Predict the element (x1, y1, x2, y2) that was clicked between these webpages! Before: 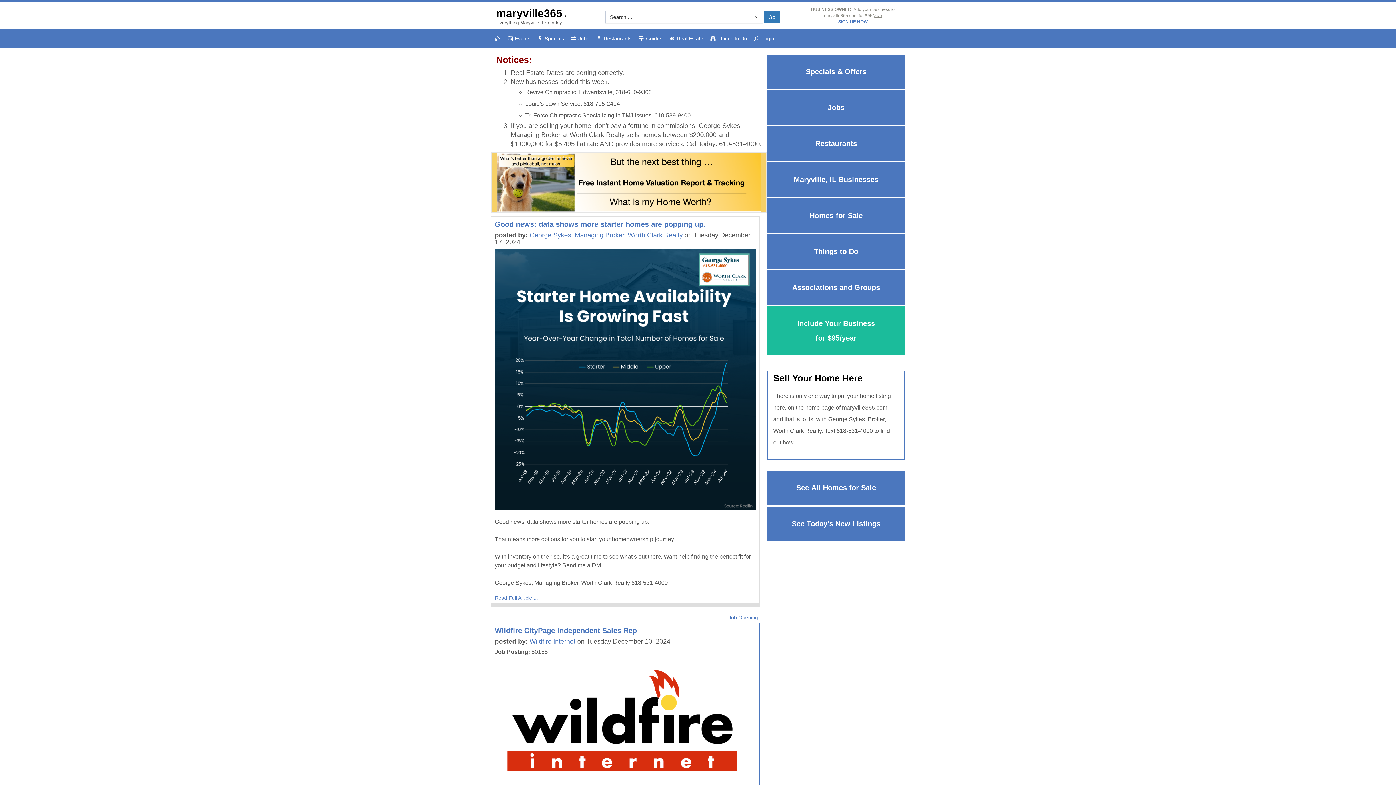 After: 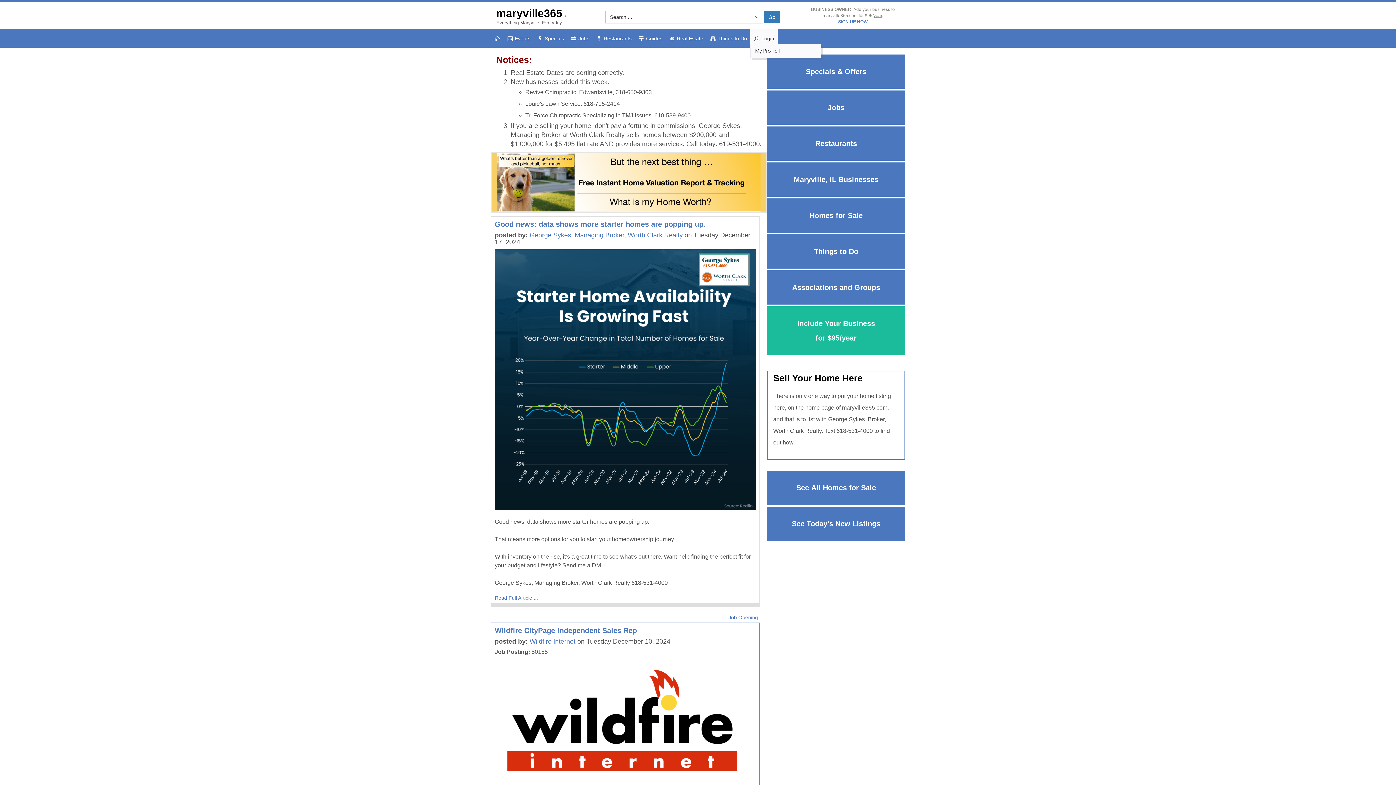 Action: bbox: (750, 29, 777, 47) label:  Login